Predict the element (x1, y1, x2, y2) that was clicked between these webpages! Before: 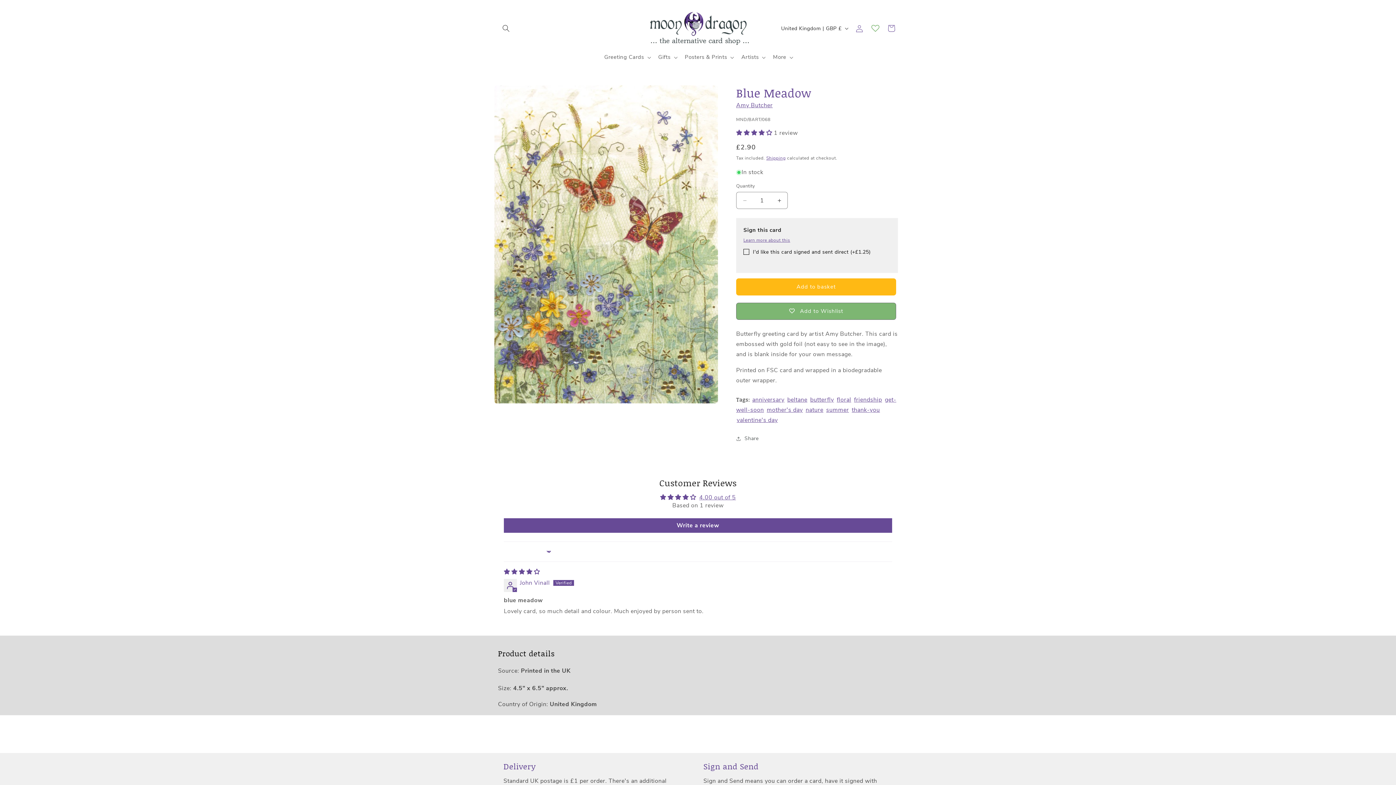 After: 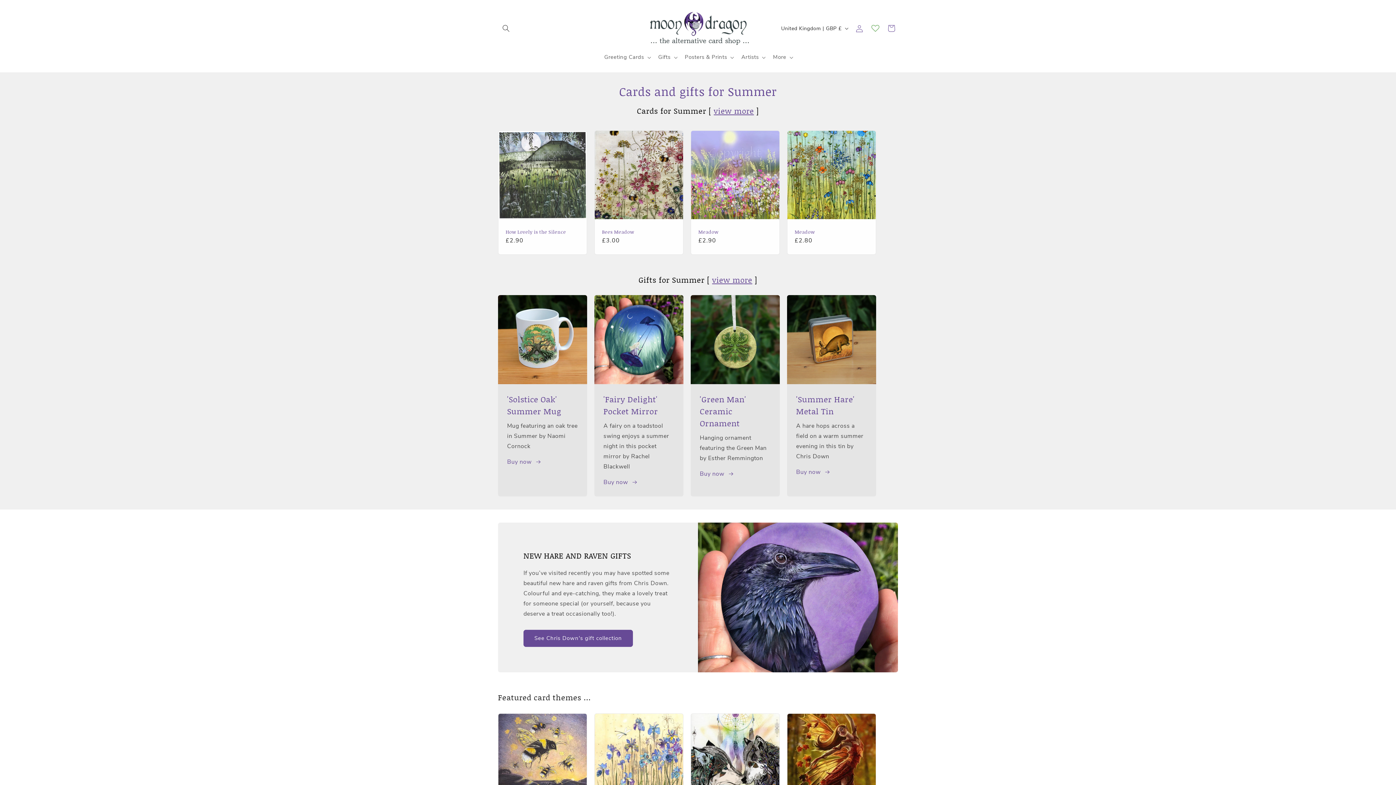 Action: bbox: (644, 7, 751, 49)